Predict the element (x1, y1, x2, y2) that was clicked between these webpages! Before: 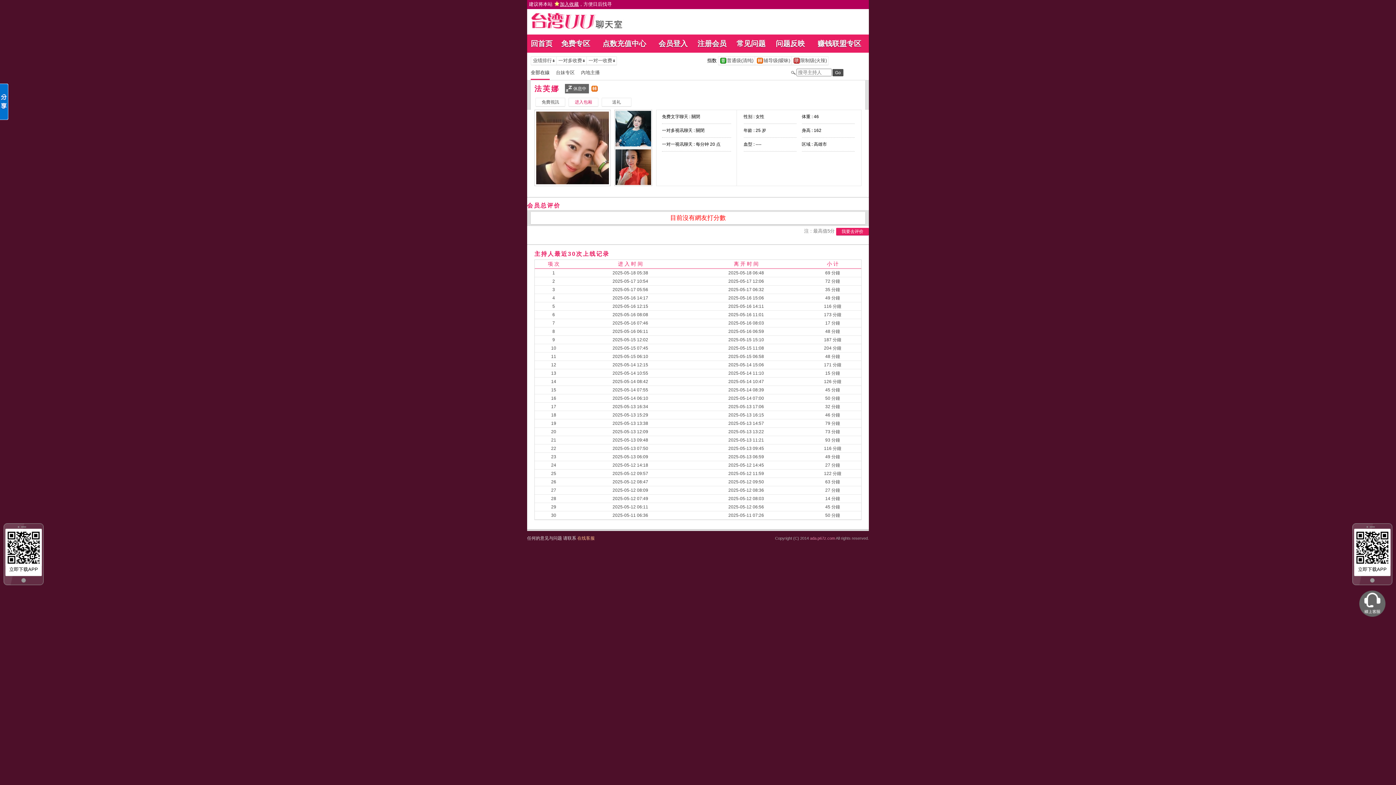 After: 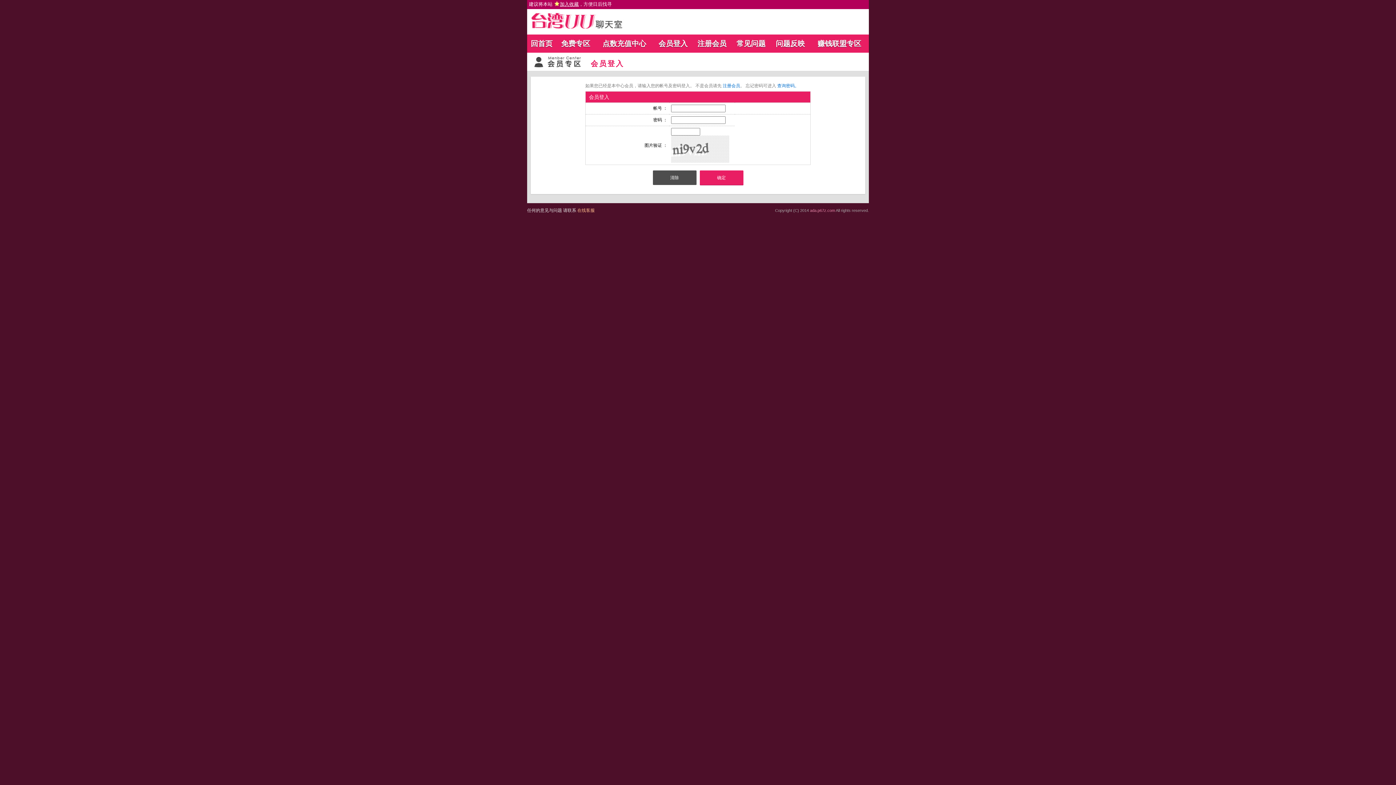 Action: bbox: (1359, 601, 1385, 606)